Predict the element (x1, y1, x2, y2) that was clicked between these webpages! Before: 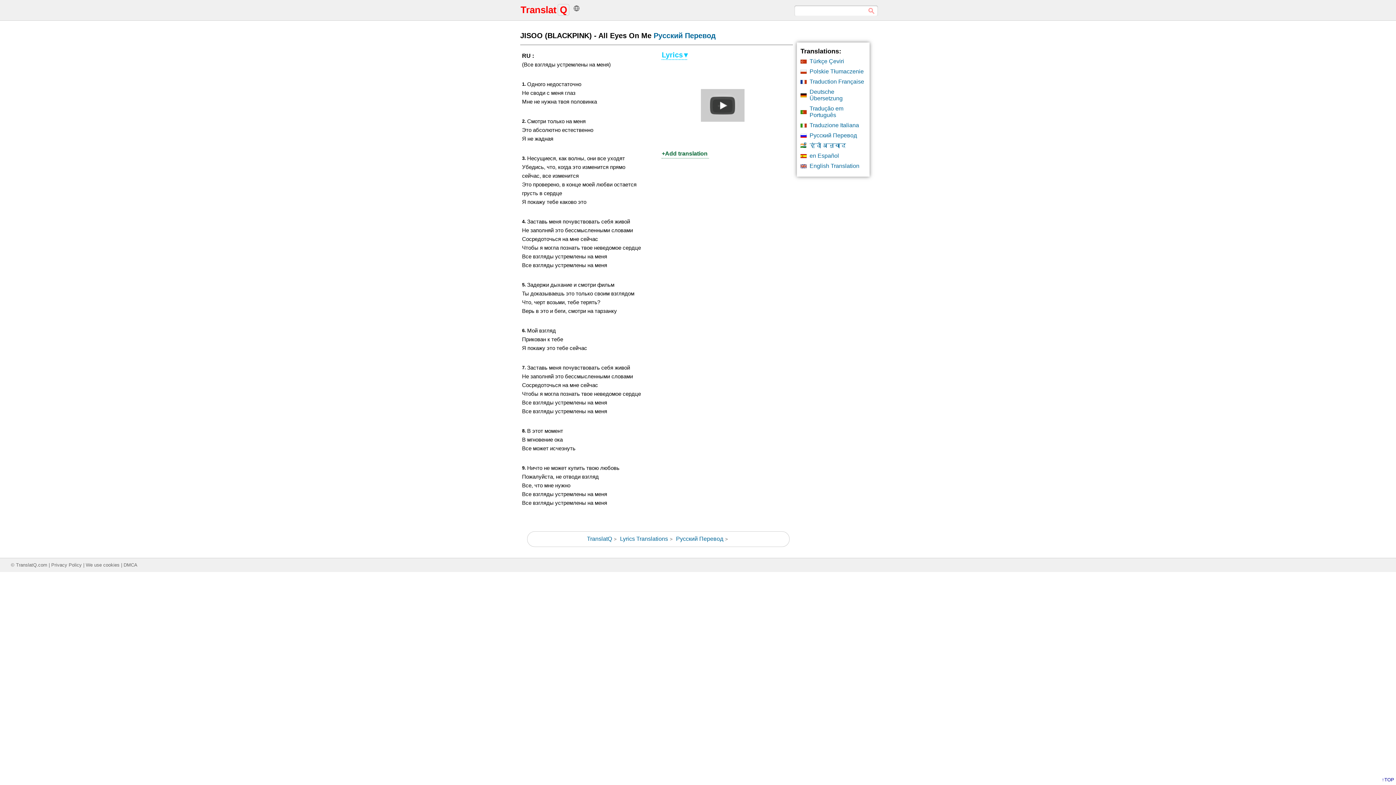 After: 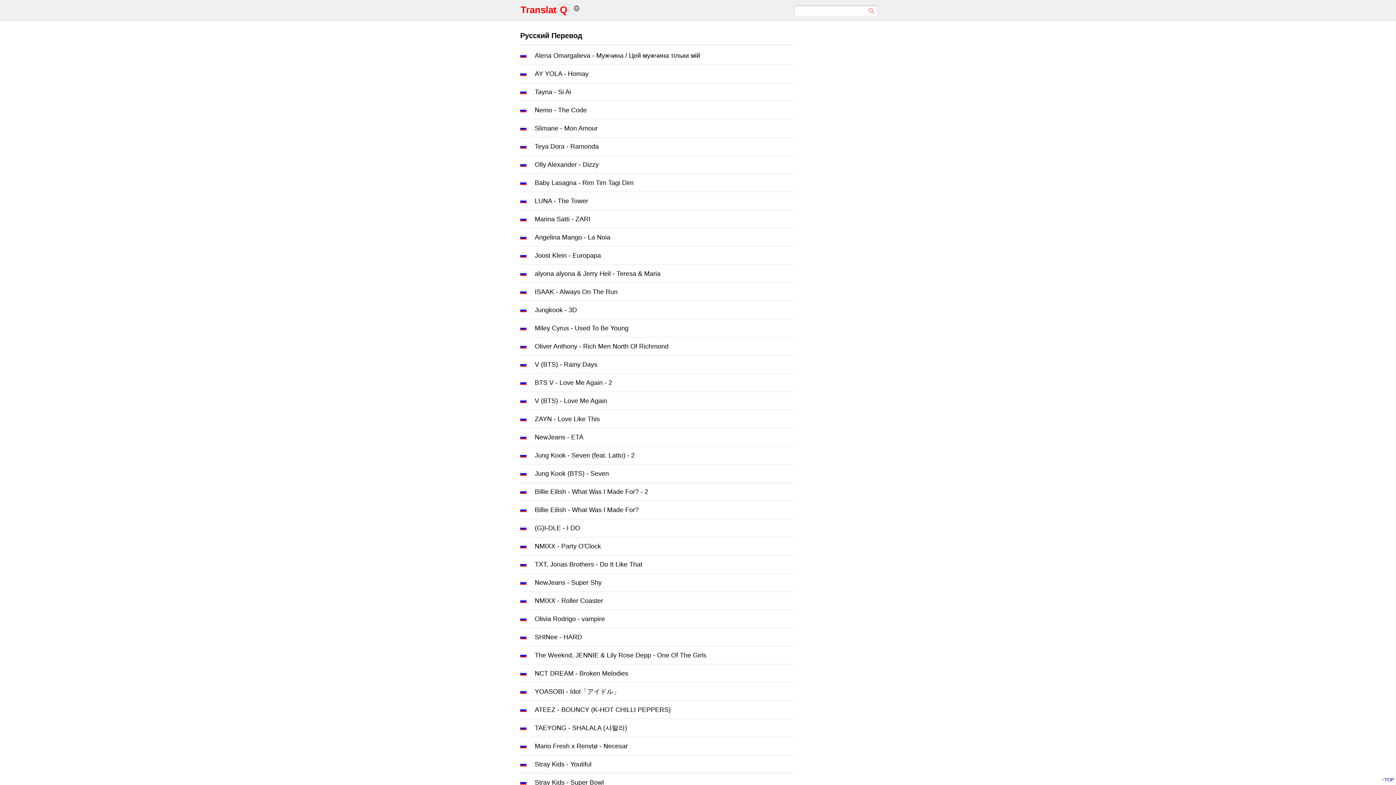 Action: label: Русский Перевод bbox: (653, 31, 716, 39)